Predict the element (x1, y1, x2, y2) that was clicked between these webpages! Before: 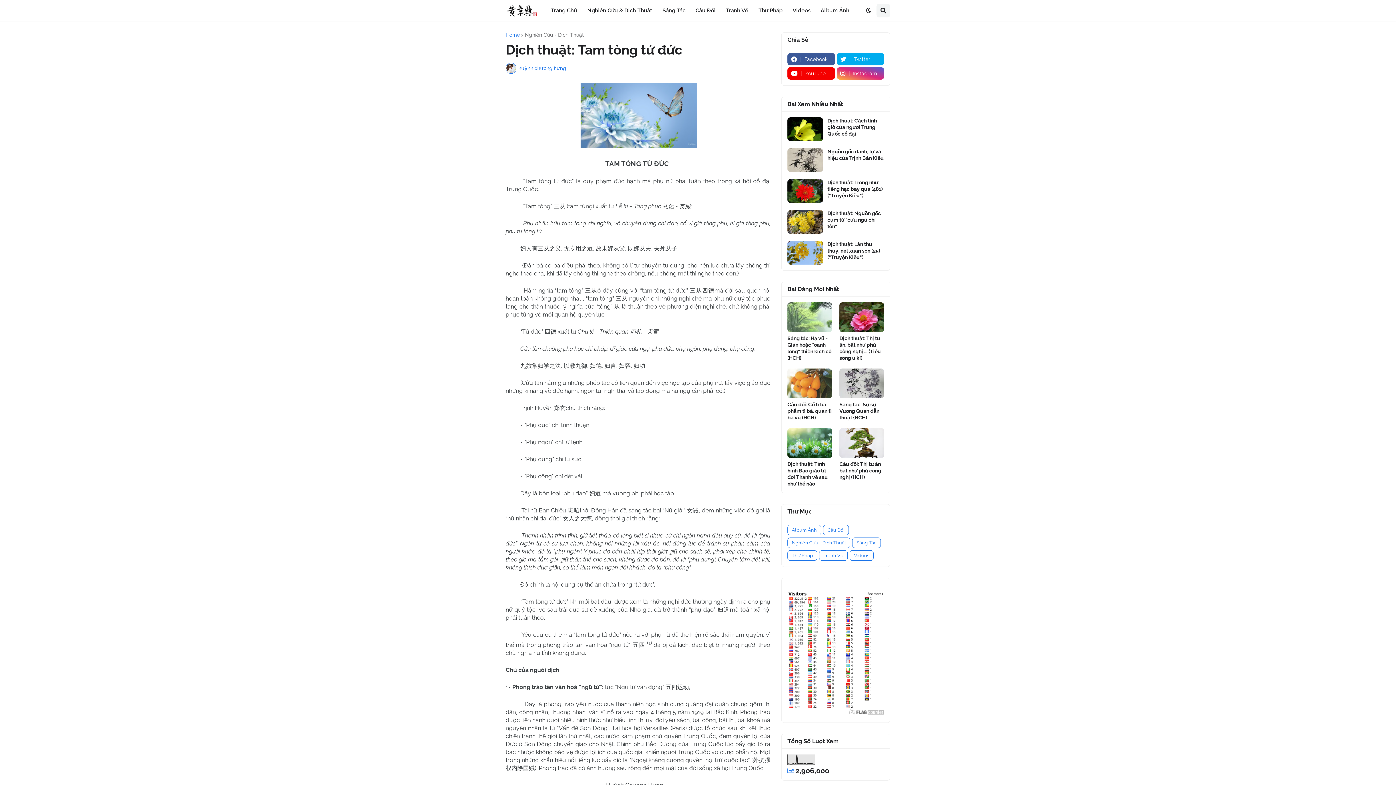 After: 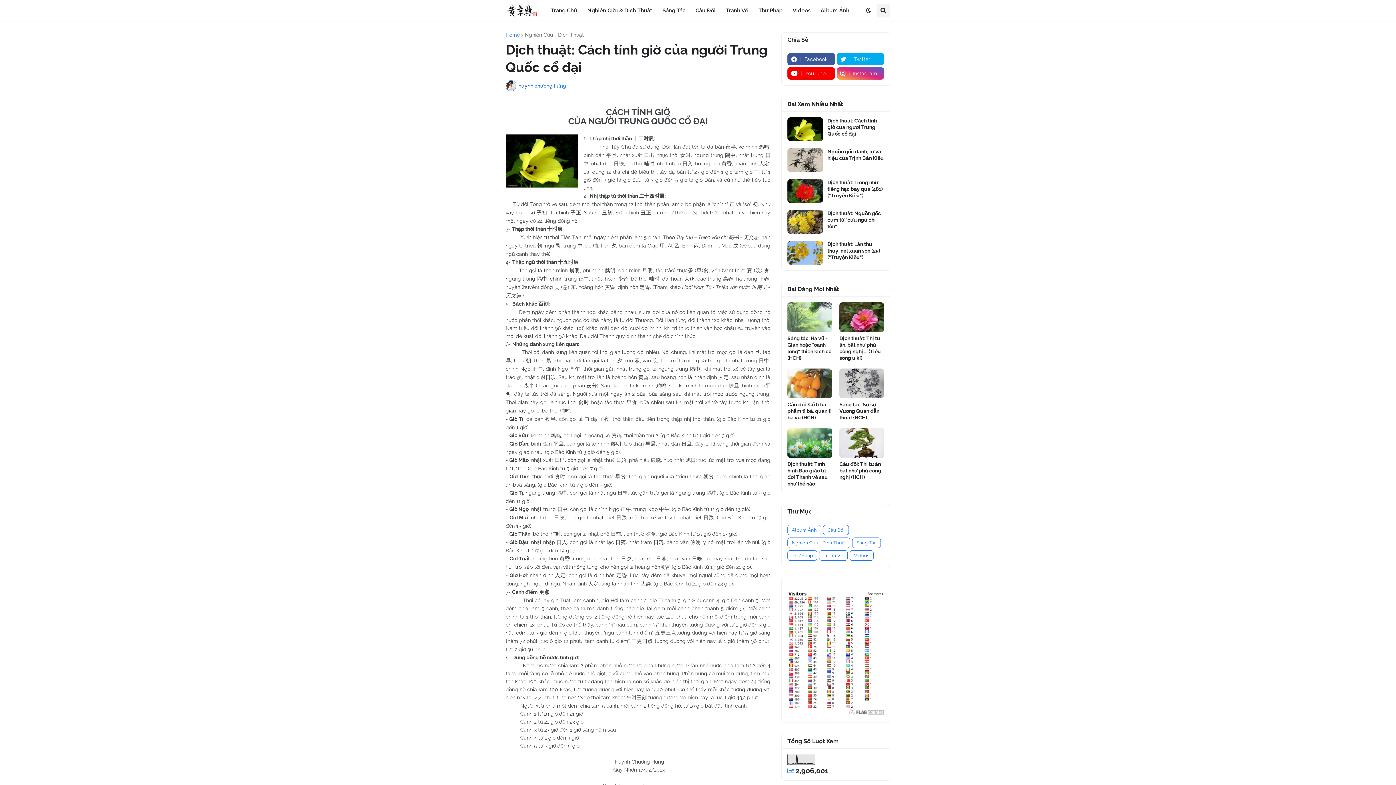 Action: label: Dịch thuật: Cách tính giờ của người Trung Quốc cổ đại bbox: (827, 117, 884, 137)